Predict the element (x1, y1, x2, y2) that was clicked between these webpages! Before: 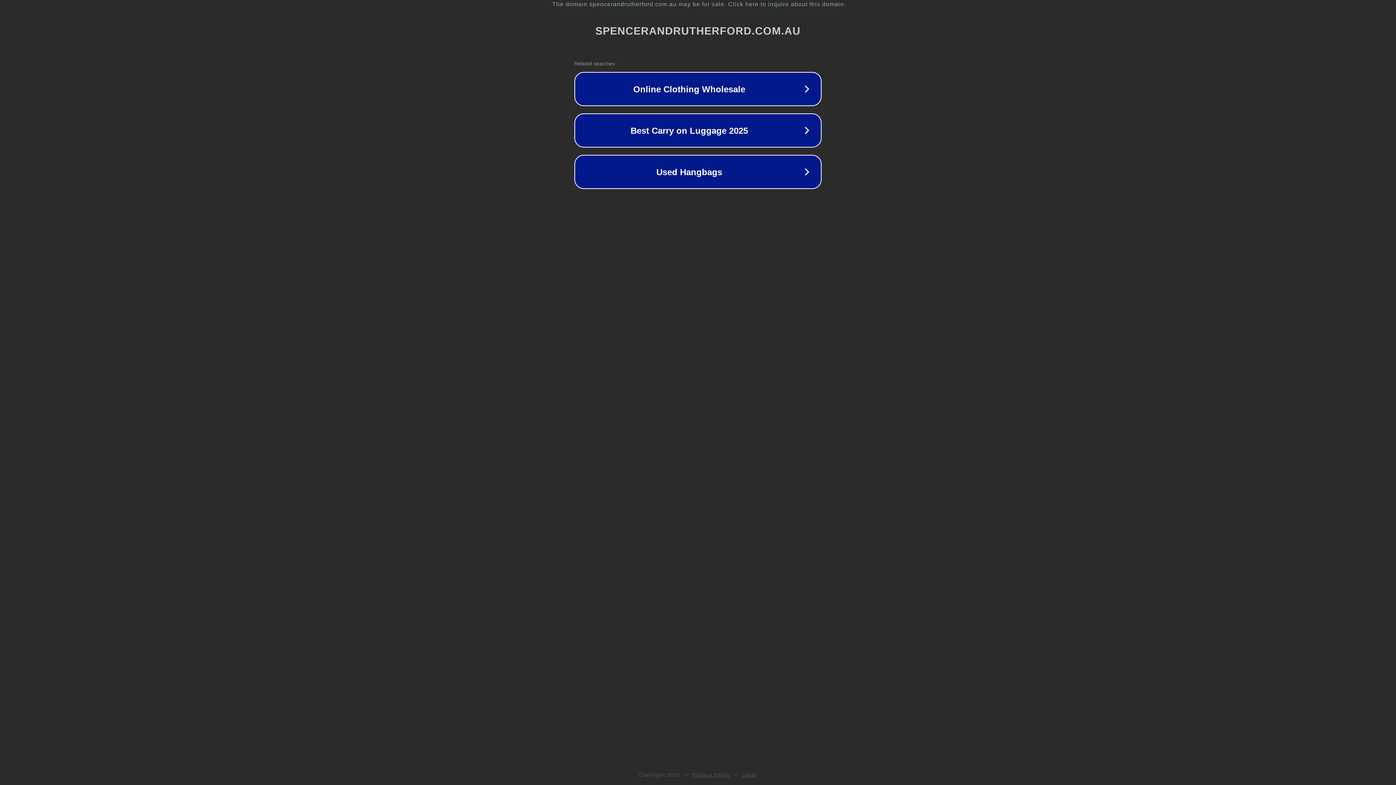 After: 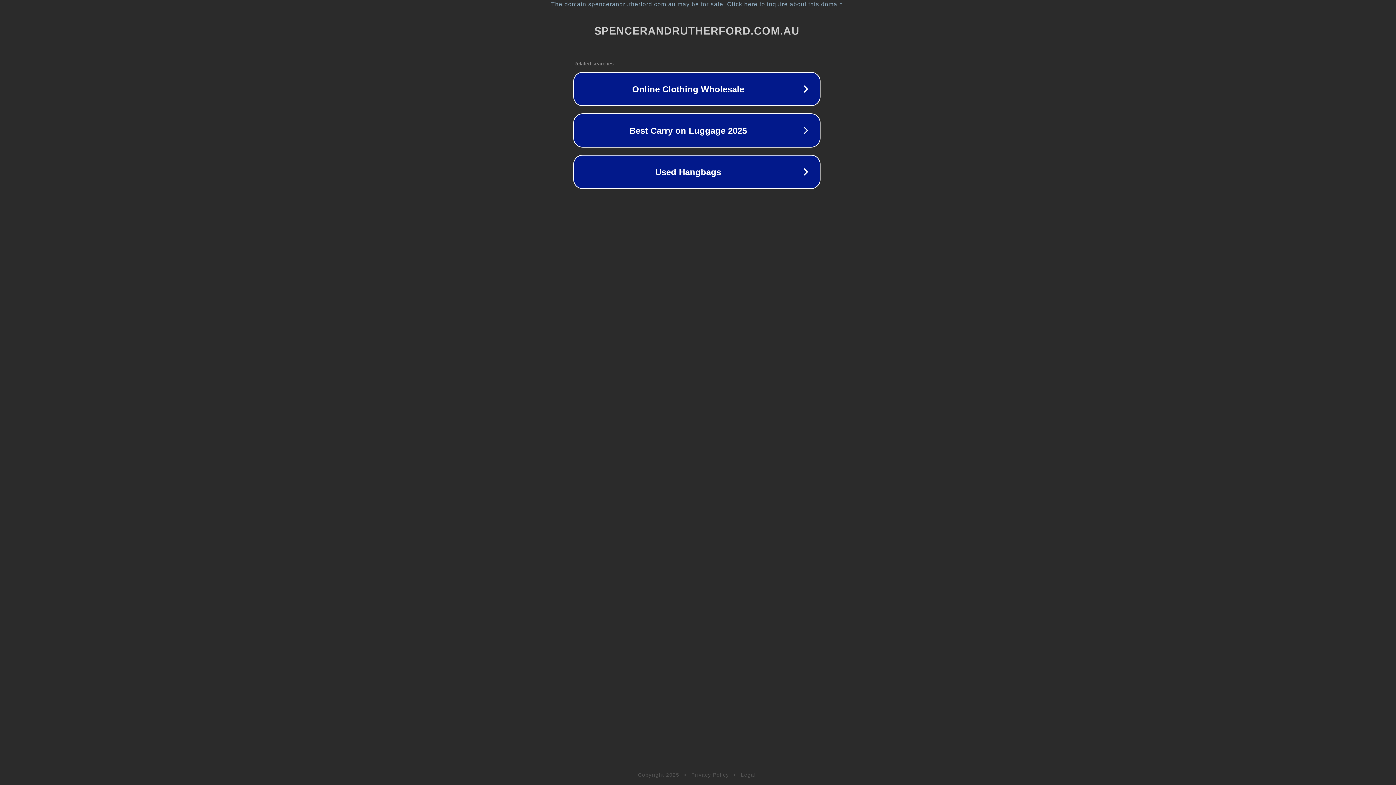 Action: label: The domain spencerandrutherford.com.au may be for sale. Click here to inquire about this domain. bbox: (1, 1, 1397, 7)